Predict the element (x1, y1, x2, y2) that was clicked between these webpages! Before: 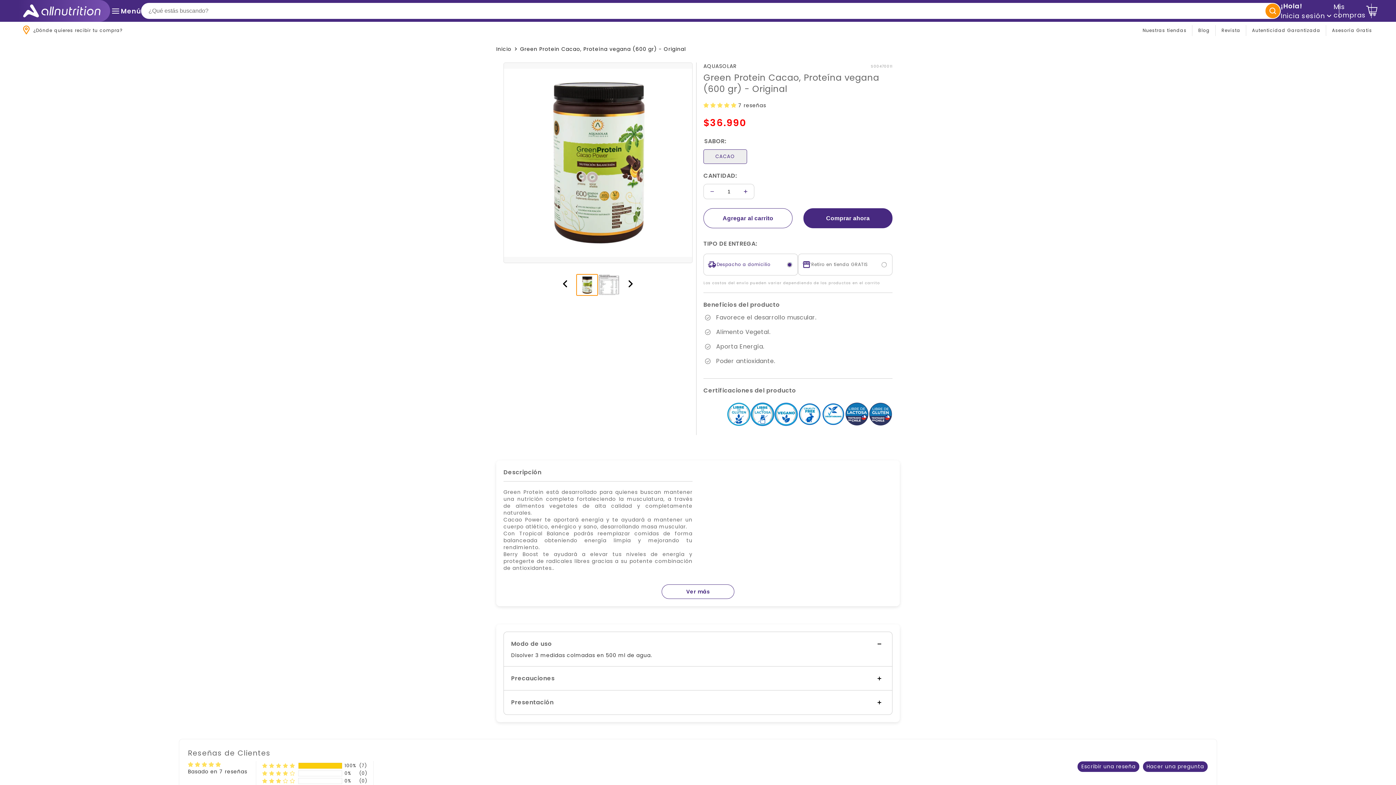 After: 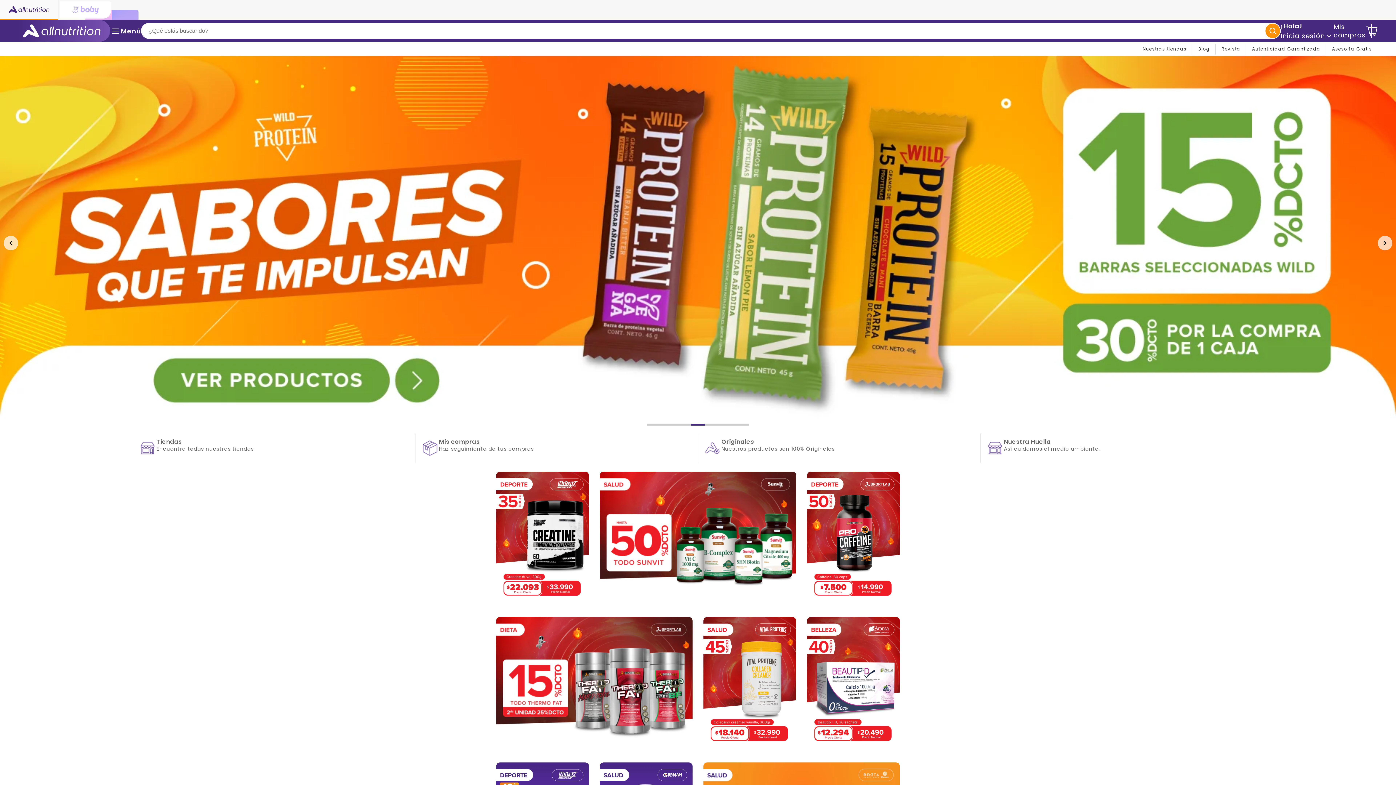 Action: bbox: (18, 0, 110, 21)